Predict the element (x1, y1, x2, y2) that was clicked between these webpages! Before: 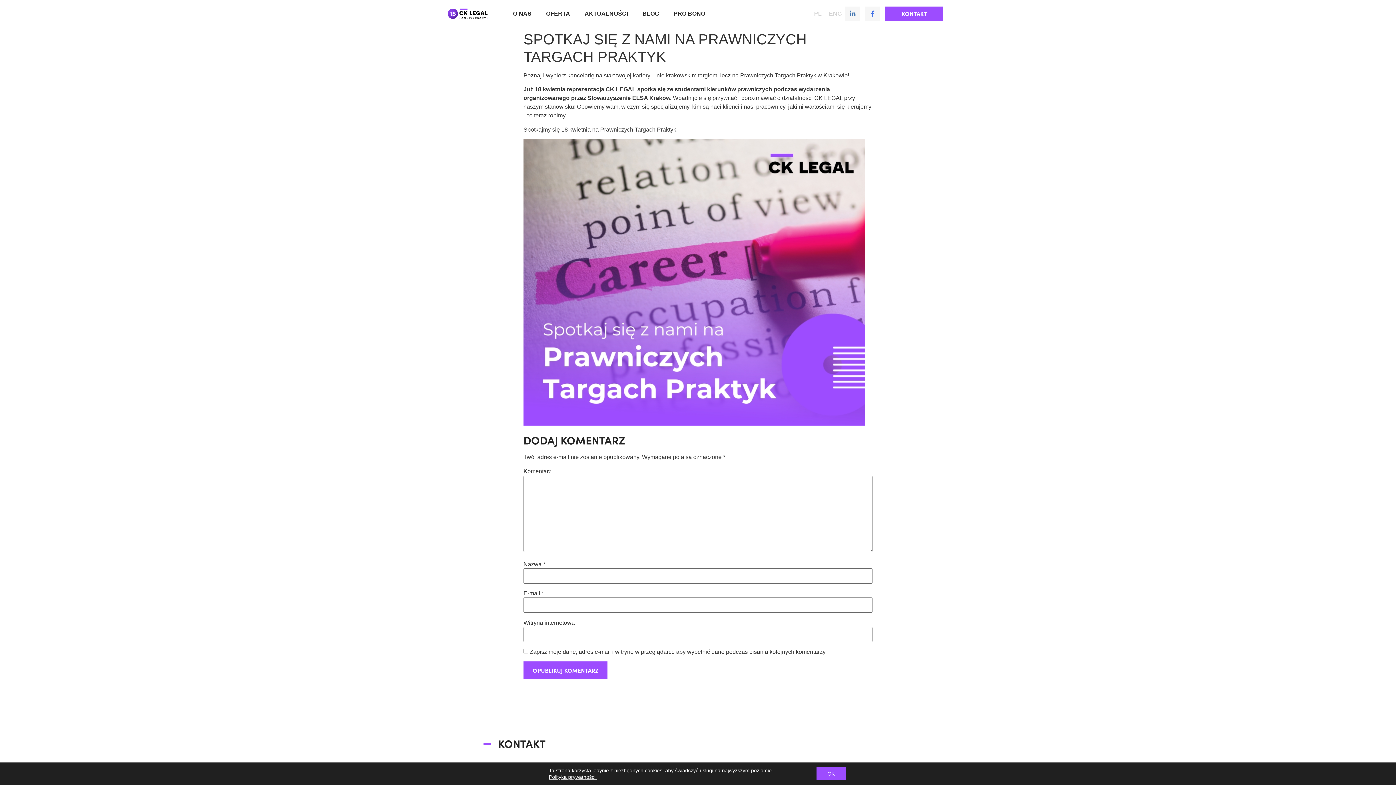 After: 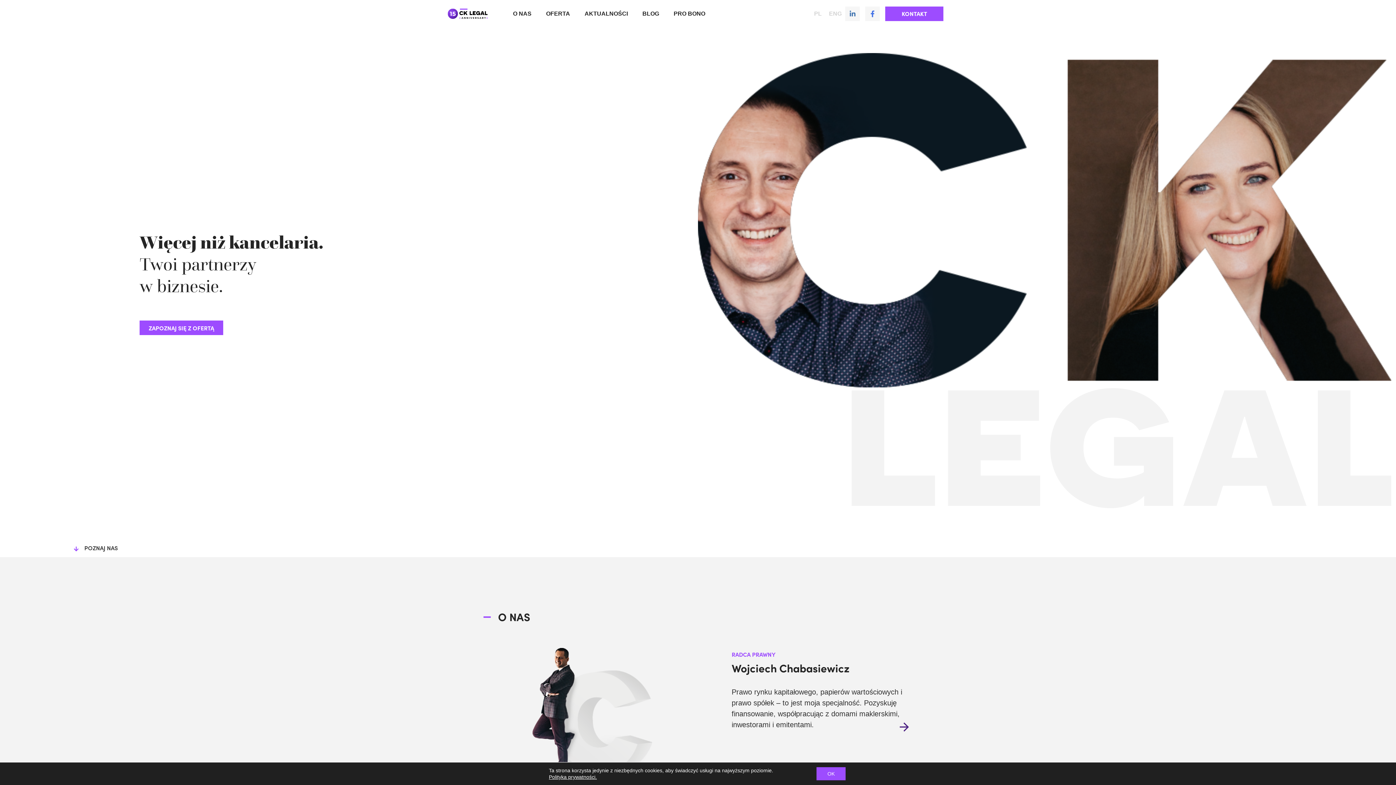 Action: bbox: (447, 8, 488, 19)